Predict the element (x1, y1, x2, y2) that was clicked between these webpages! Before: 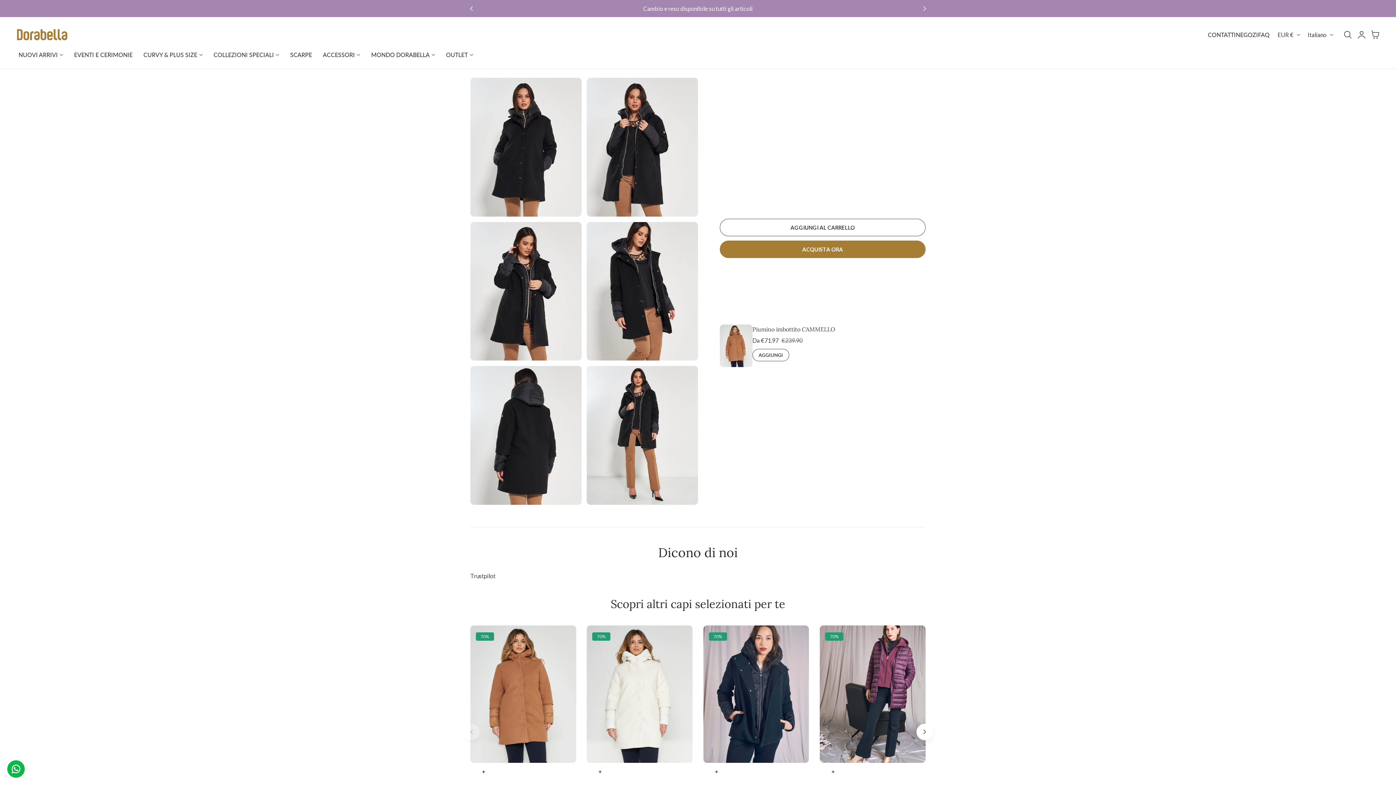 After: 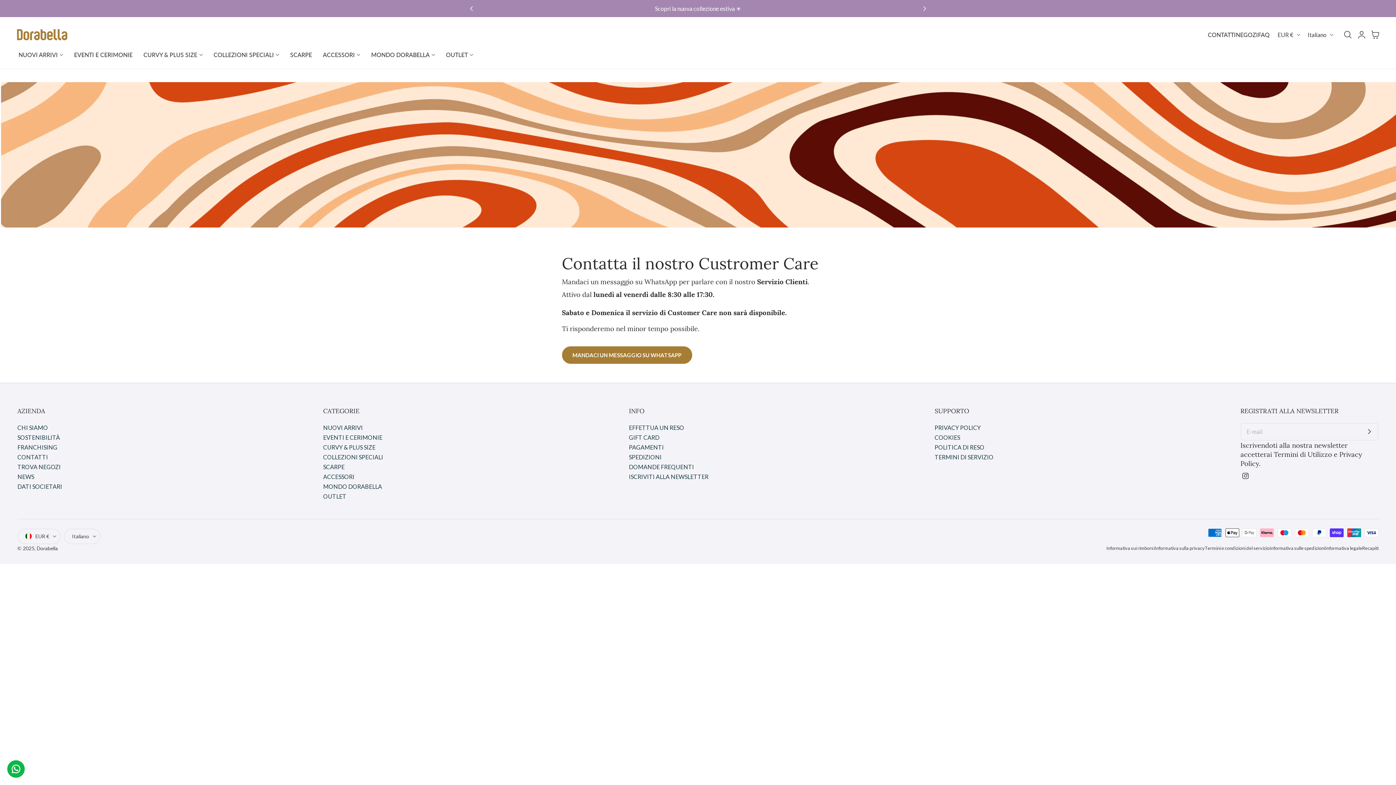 Action: bbox: (1208, 29, 1236, 39) label: CONTATTI